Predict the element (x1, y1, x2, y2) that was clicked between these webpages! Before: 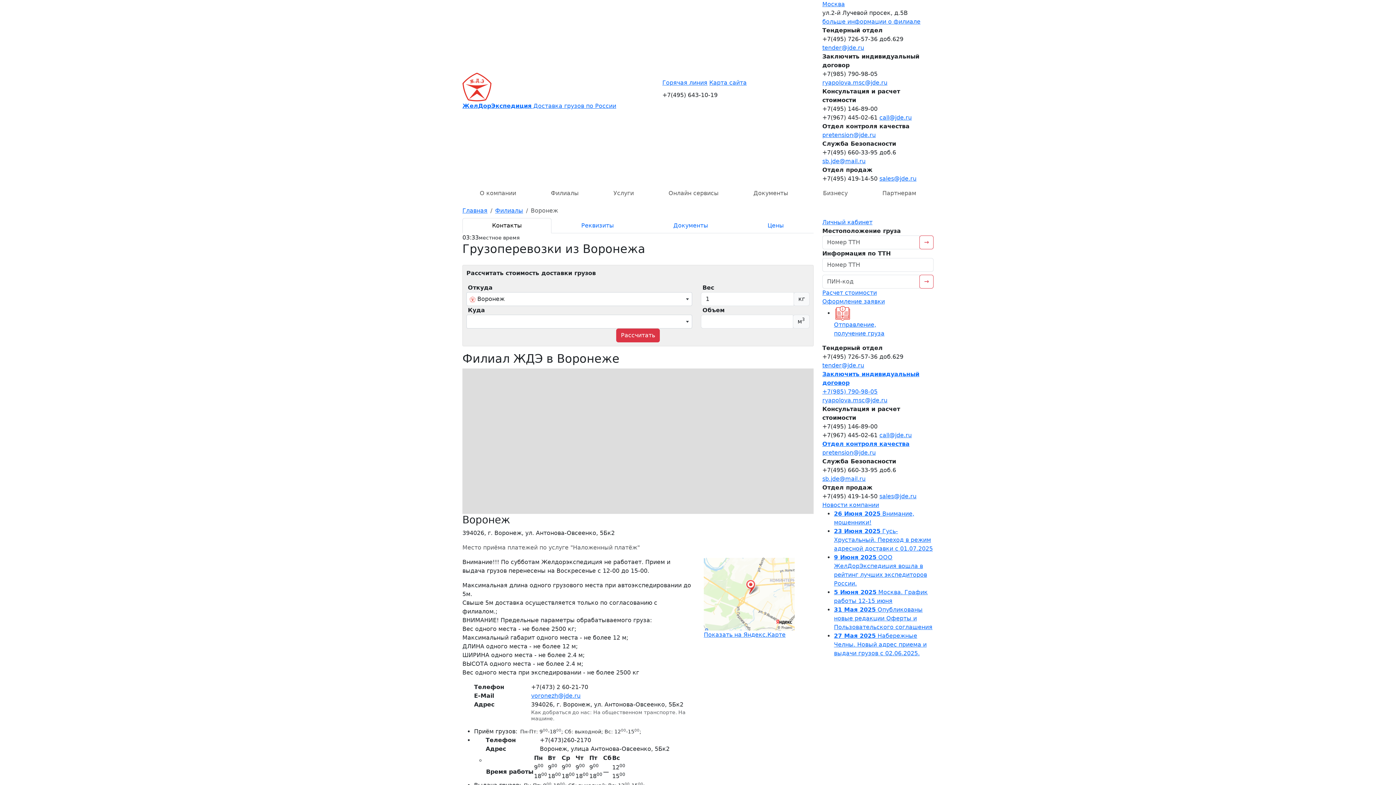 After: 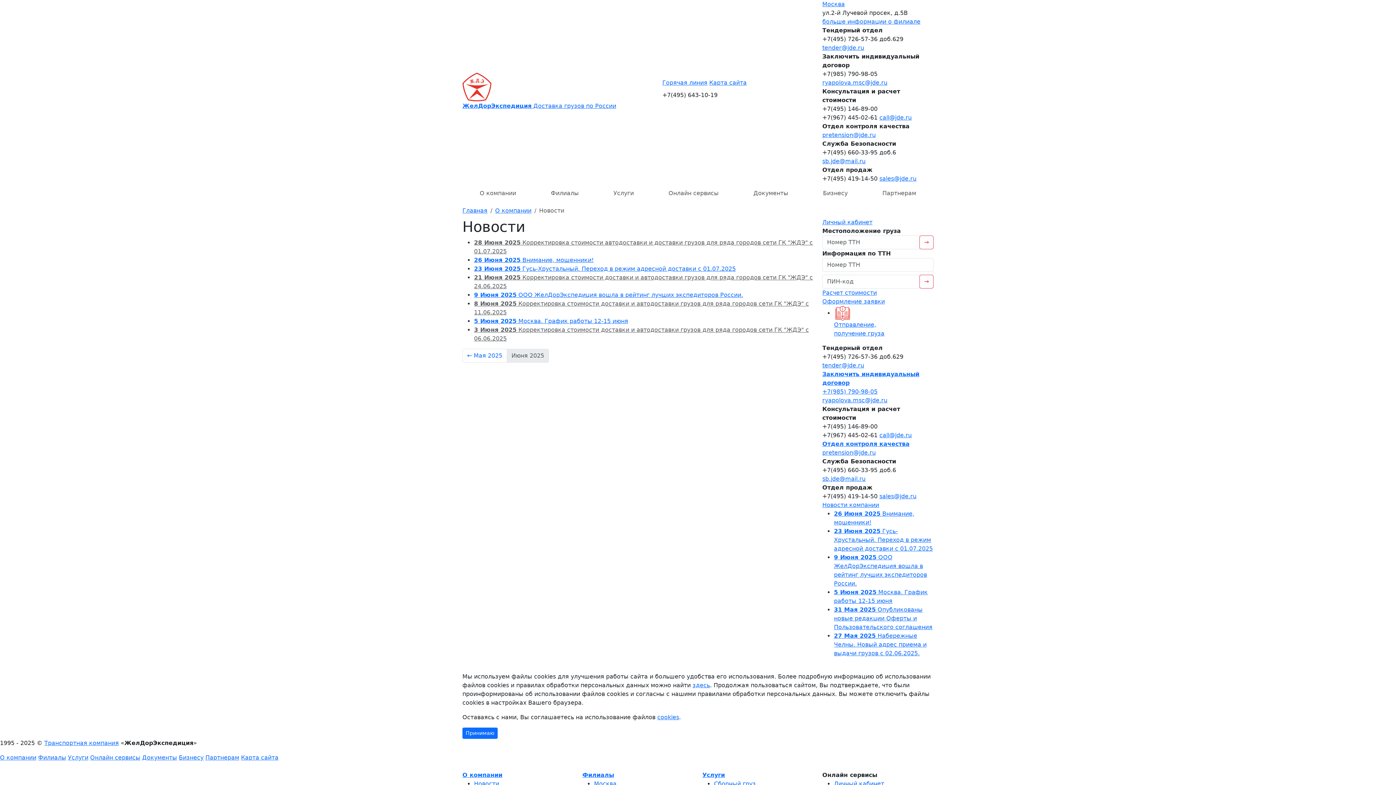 Action: bbox: (822, 501, 879, 508) label: Новости компании